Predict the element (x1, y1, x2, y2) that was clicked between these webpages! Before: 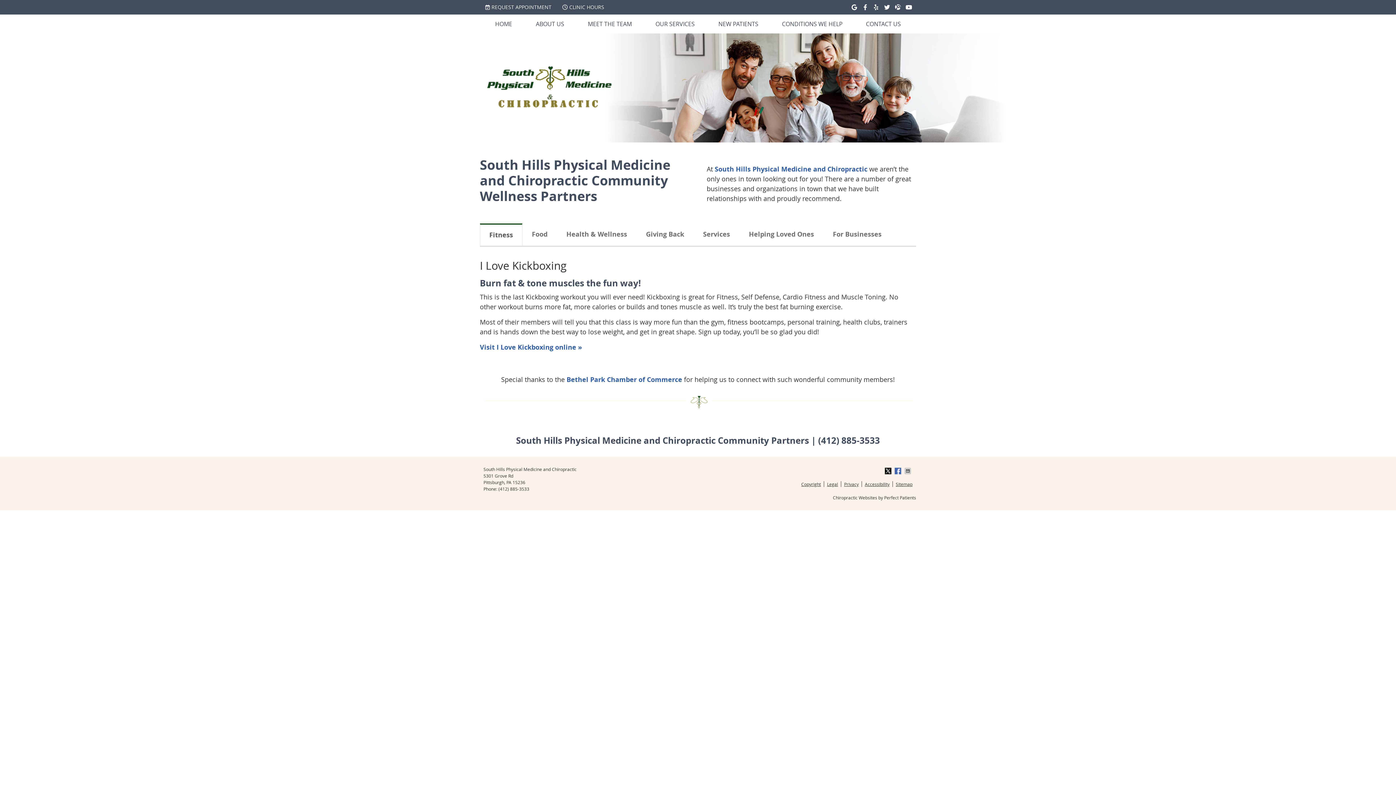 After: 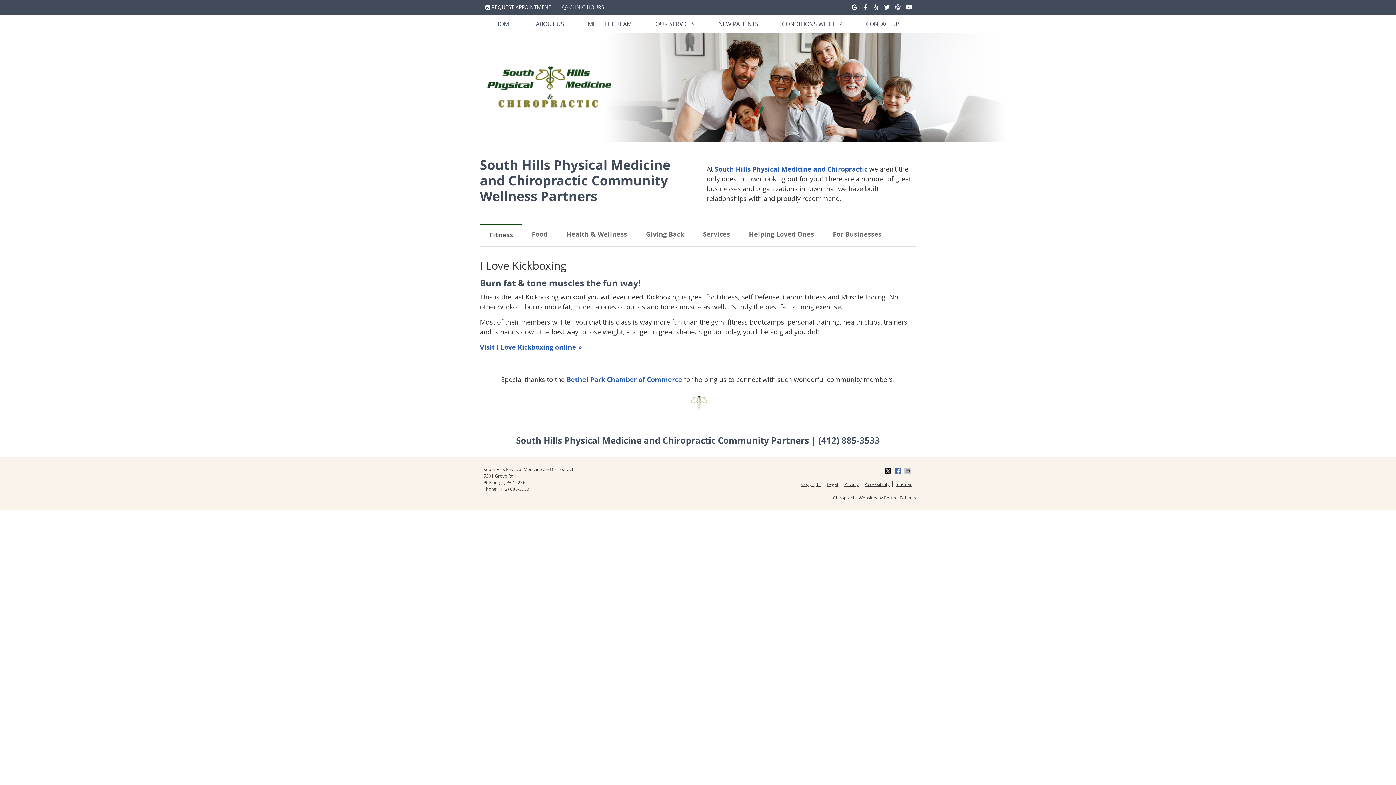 Action: label: Share on Twitter bbox: (885, 468, 893, 474)